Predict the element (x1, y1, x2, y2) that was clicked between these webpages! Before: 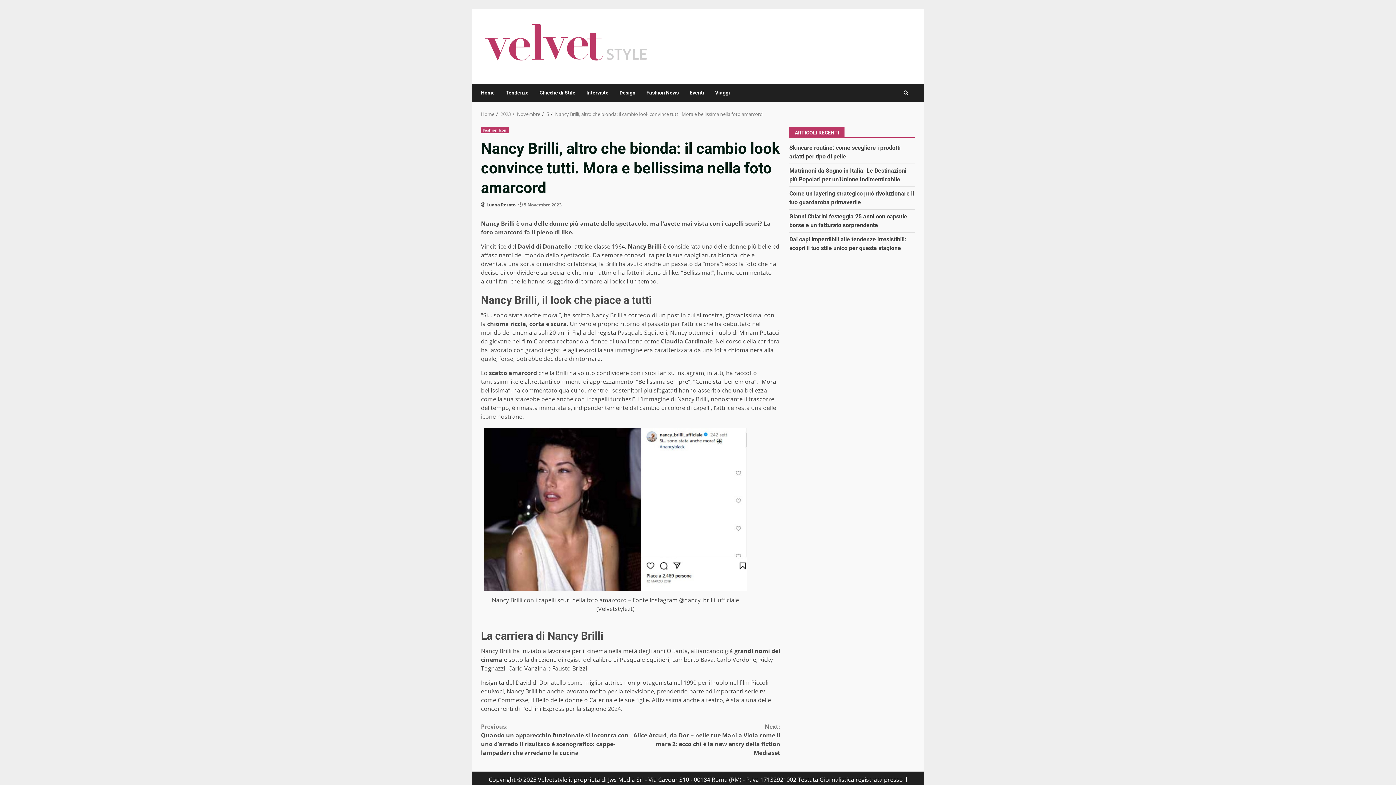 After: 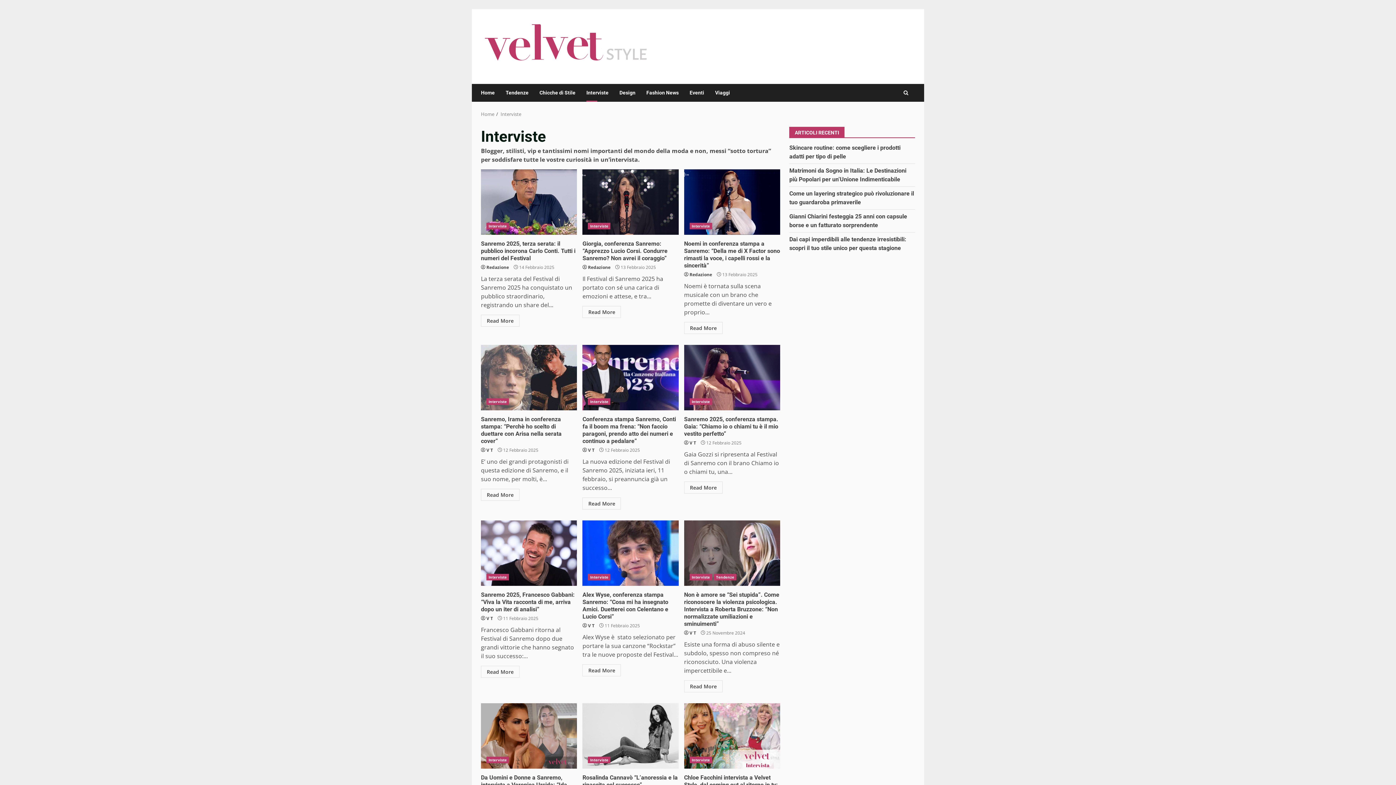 Action: bbox: (581, 84, 614, 101) label: Interviste